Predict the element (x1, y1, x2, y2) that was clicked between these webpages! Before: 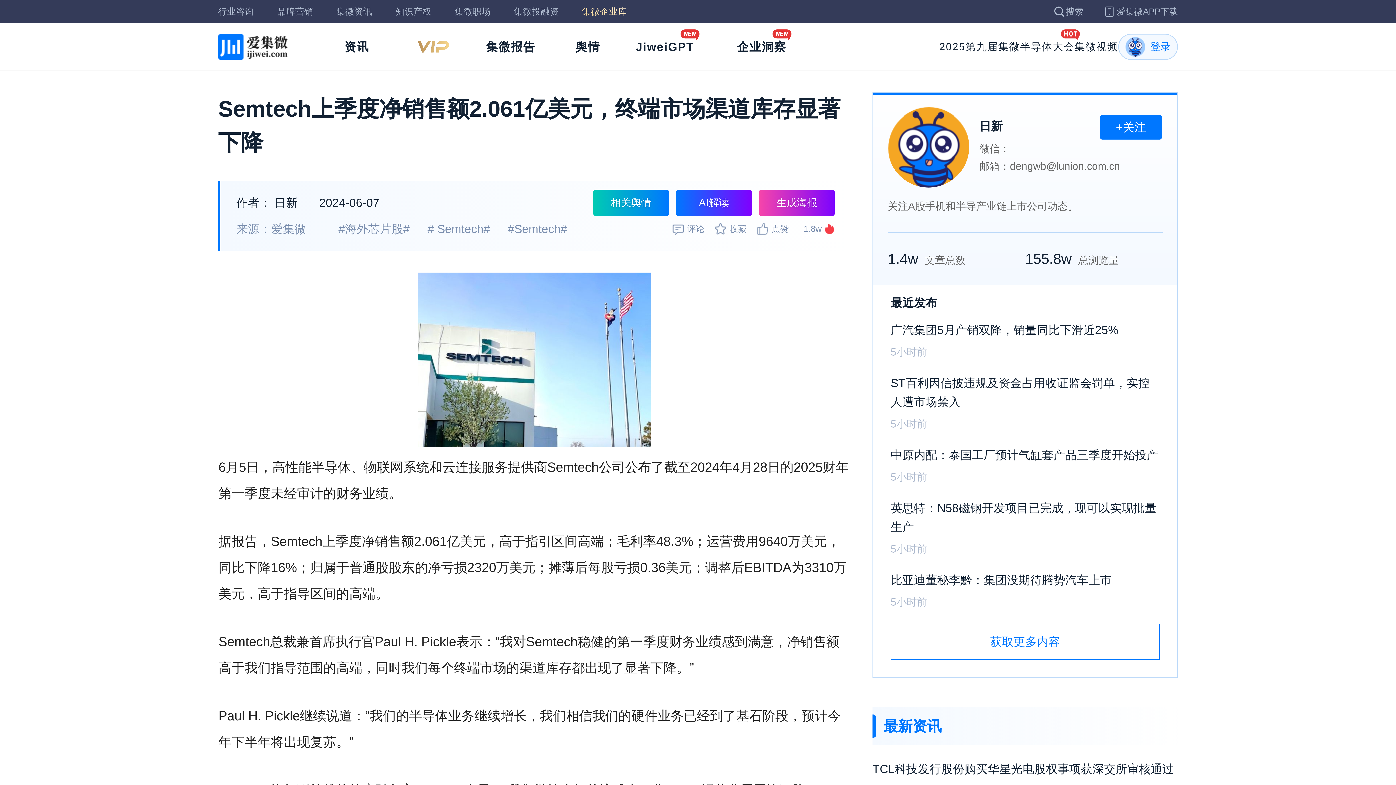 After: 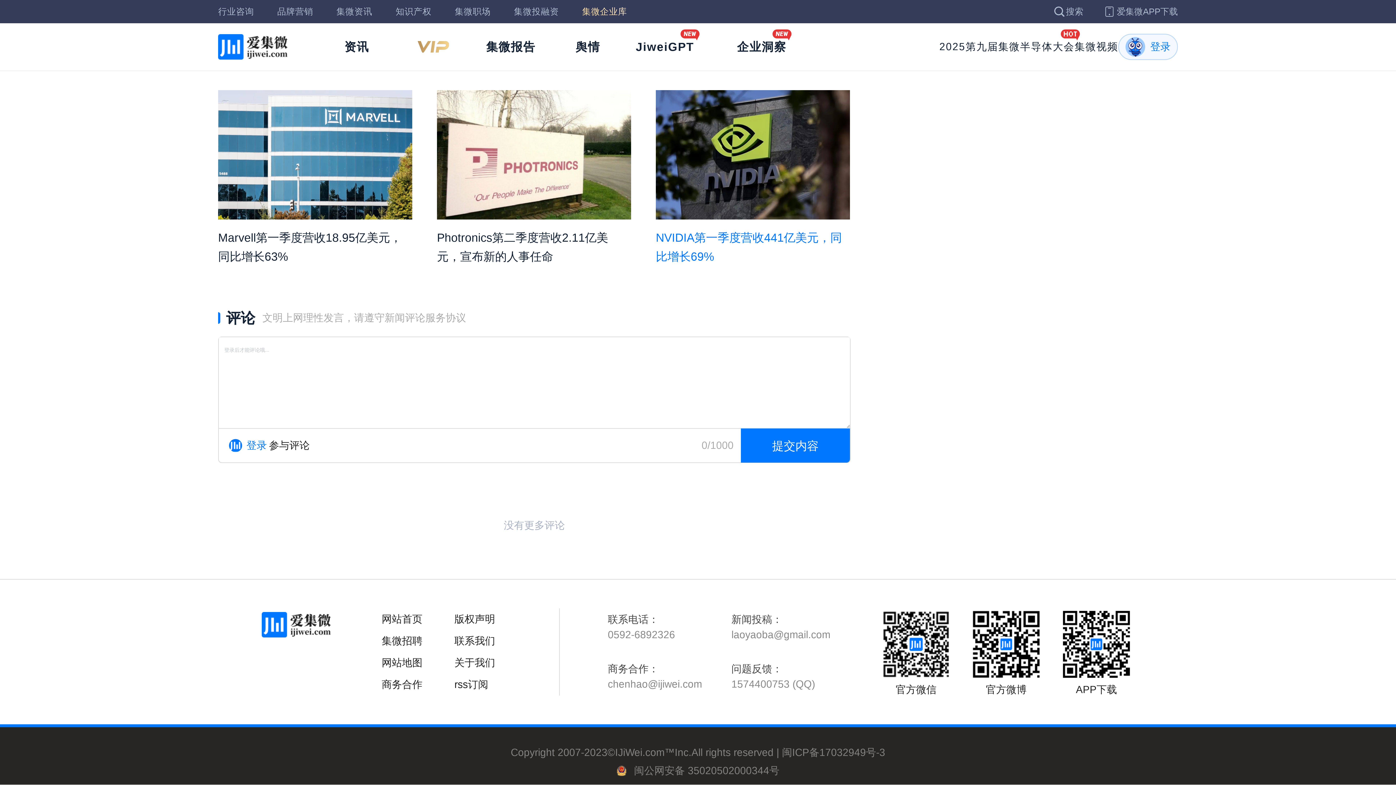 Action: bbox: (672, 216, 704, 242) label: 评论